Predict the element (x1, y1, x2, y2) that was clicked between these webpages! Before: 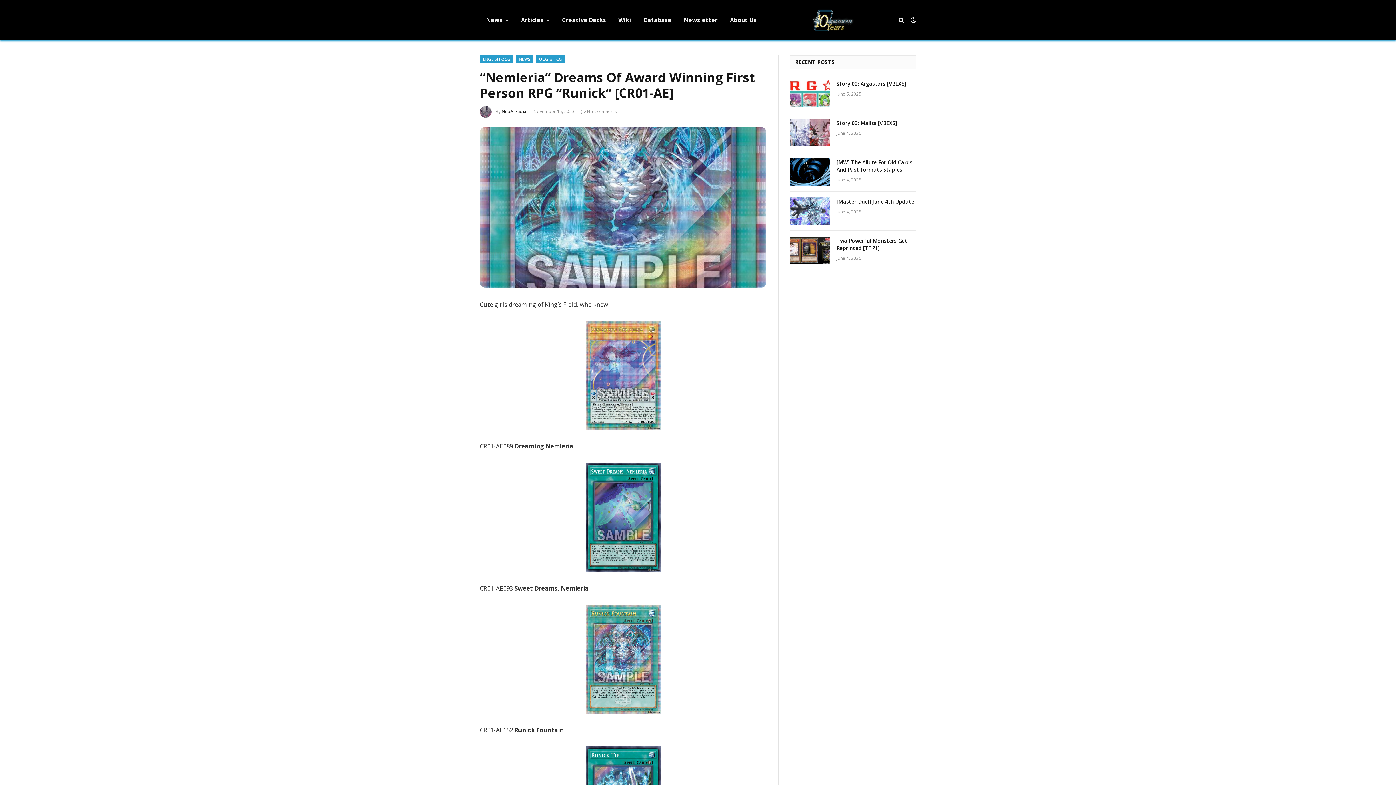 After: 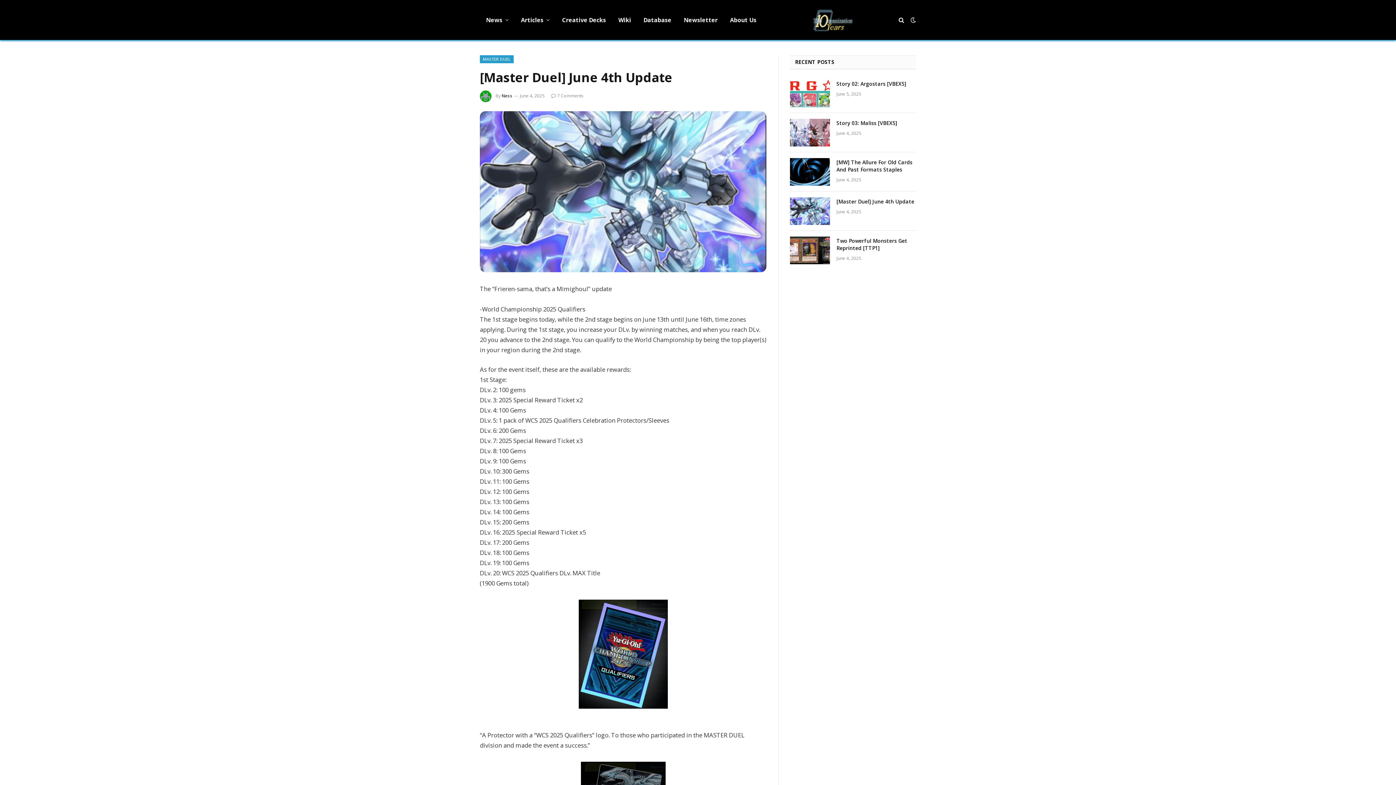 Action: bbox: (790, 197, 830, 225)